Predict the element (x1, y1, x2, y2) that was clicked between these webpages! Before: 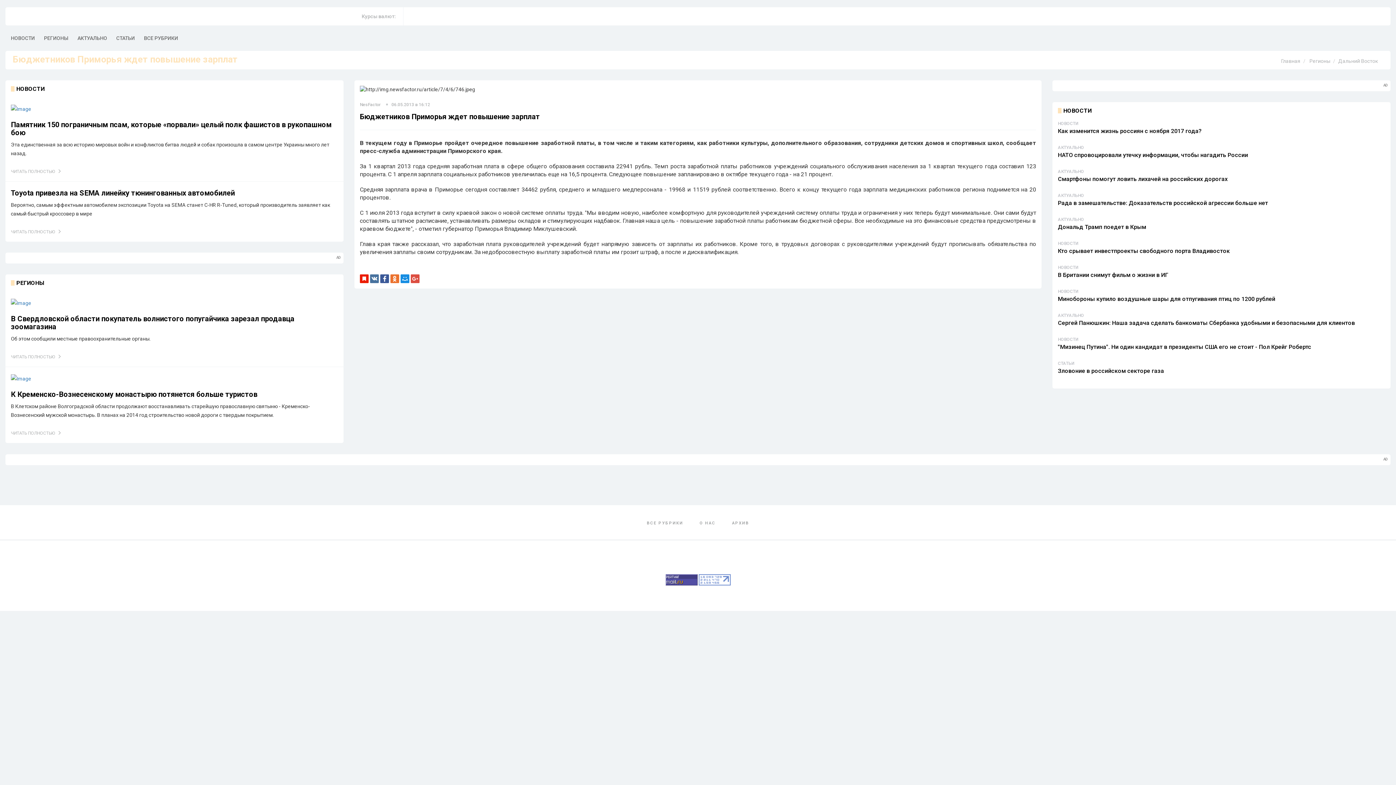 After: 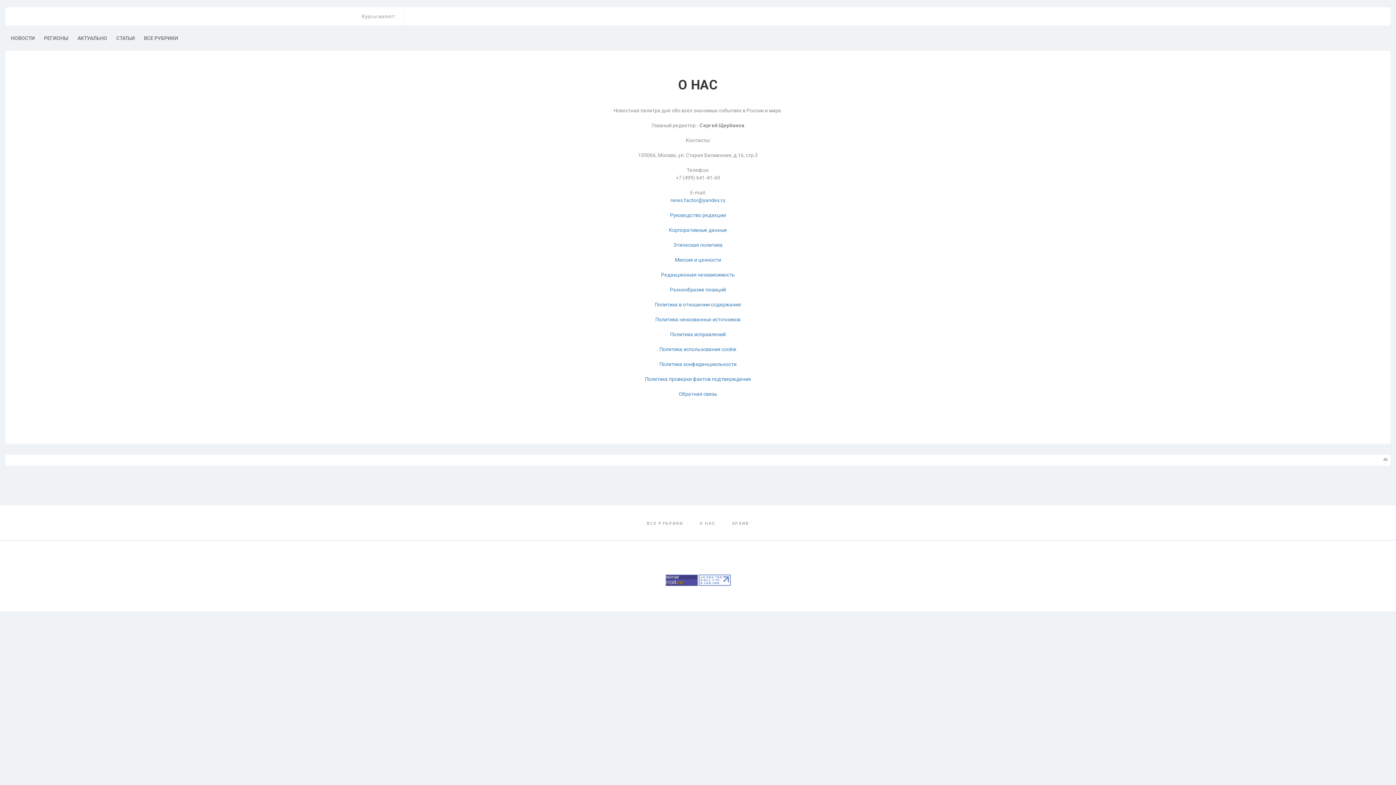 Action: bbox: (696, 514, 719, 532) label: О НАС